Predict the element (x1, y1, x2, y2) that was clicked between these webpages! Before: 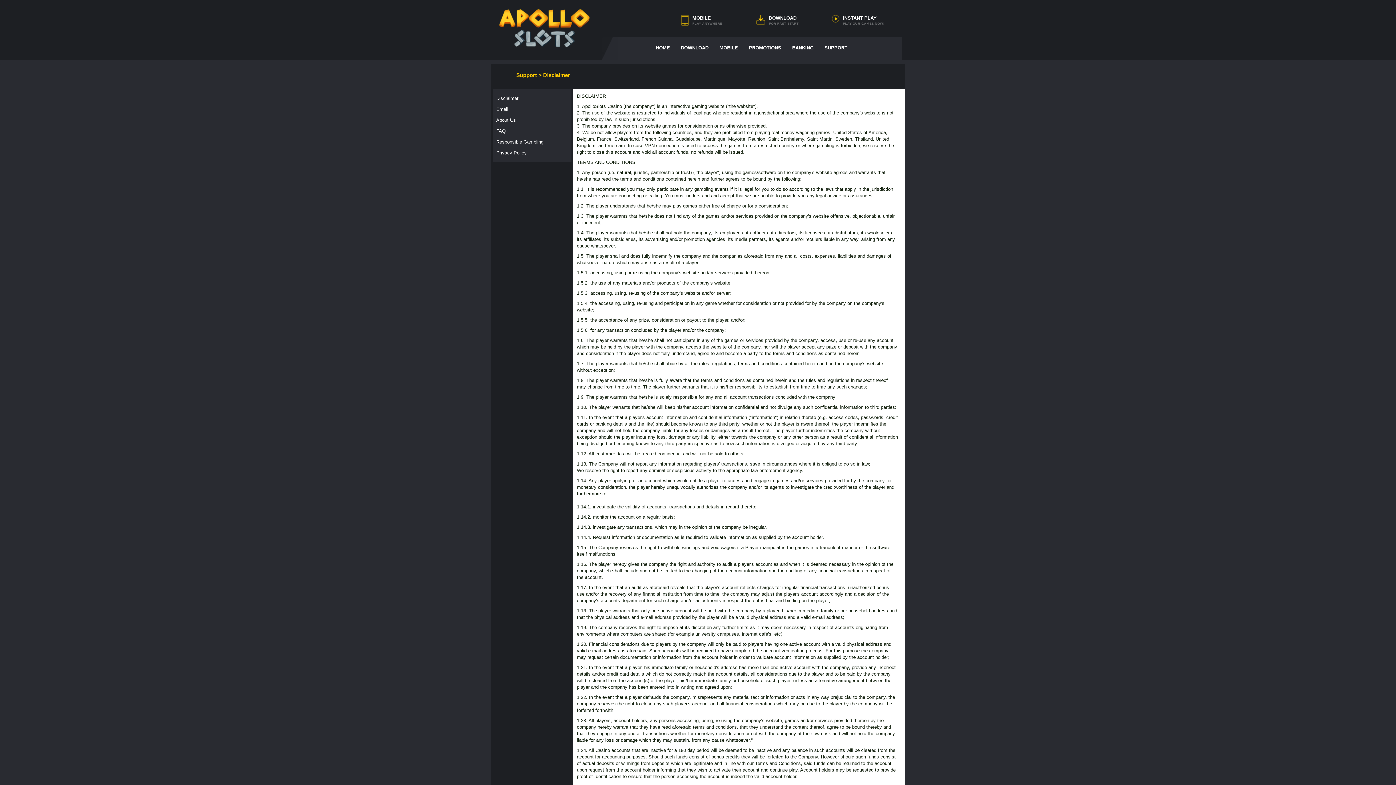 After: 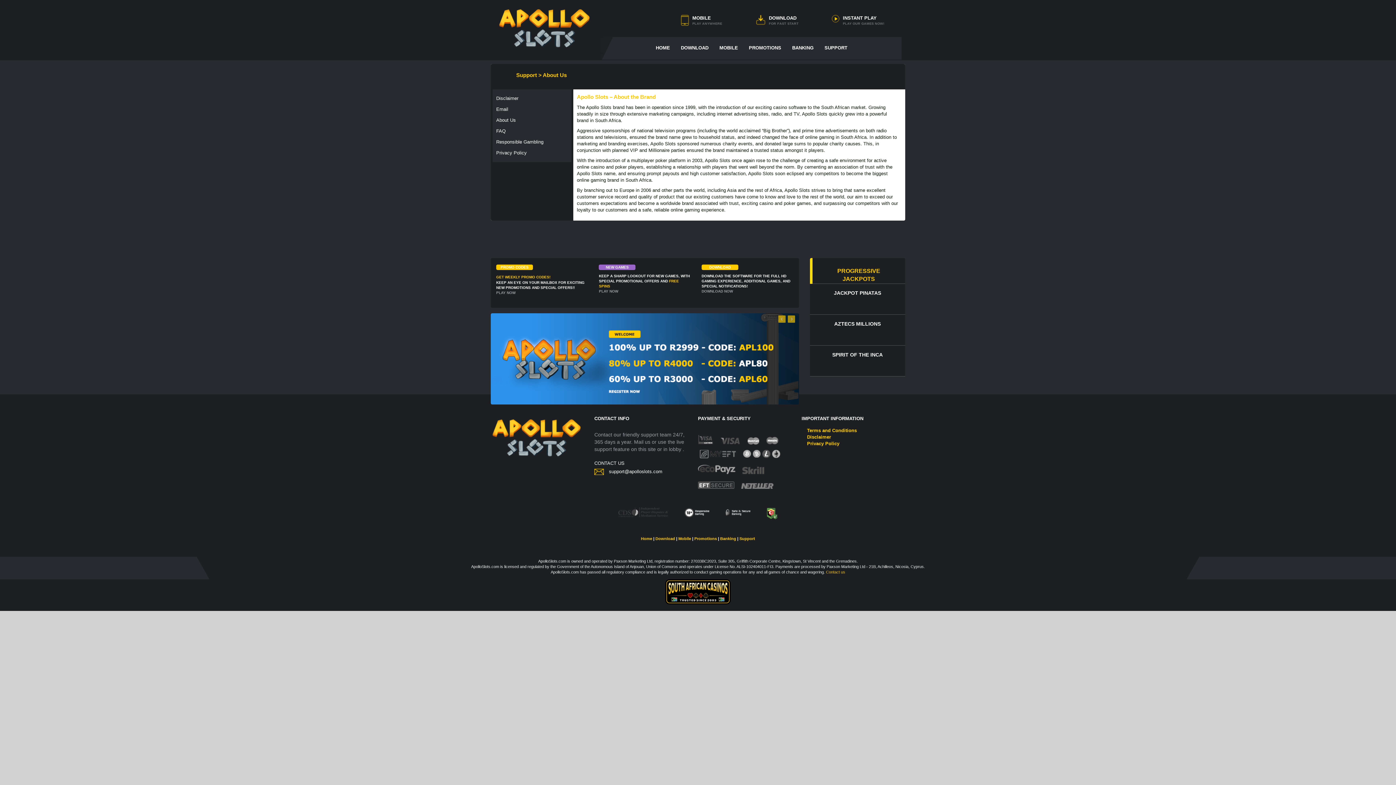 Action: label: About Us bbox: (496, 117, 516, 122)